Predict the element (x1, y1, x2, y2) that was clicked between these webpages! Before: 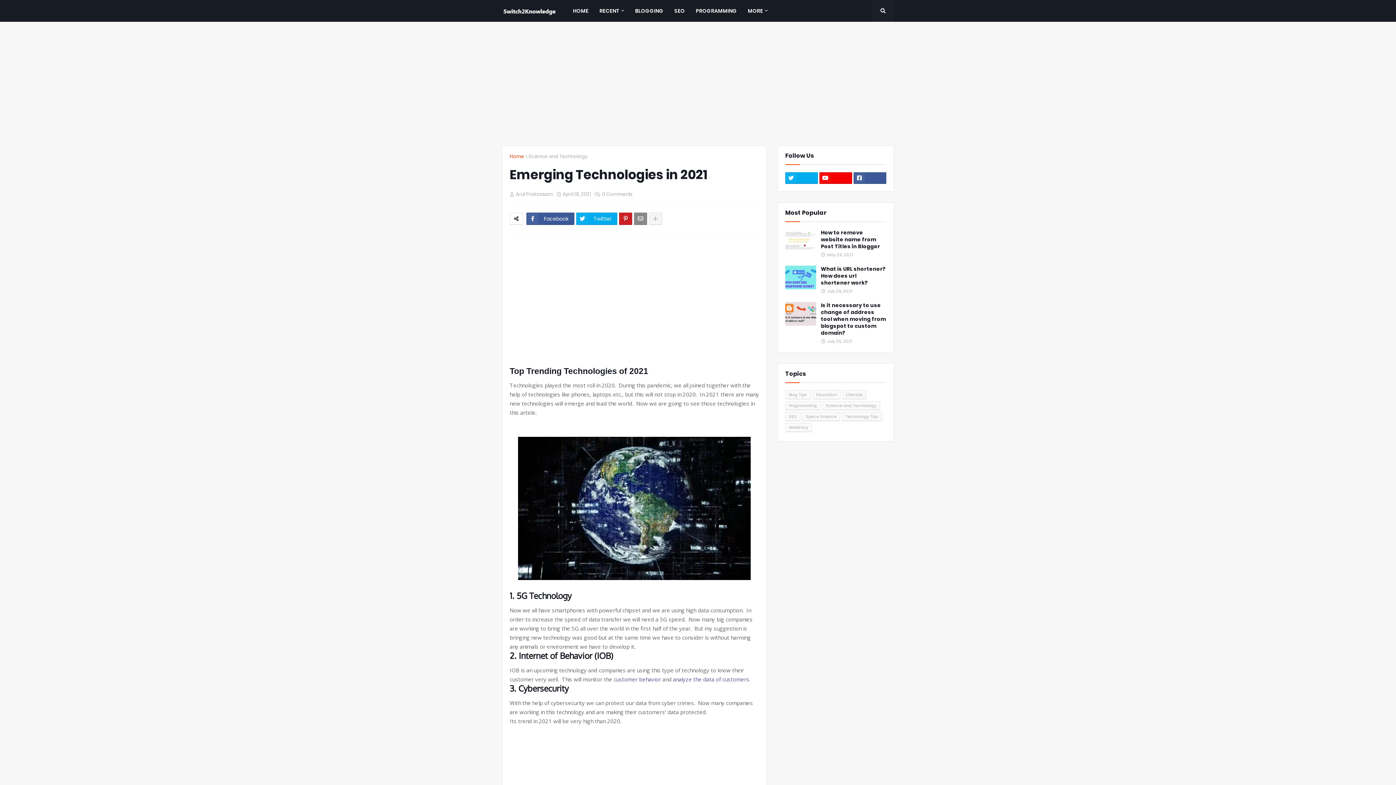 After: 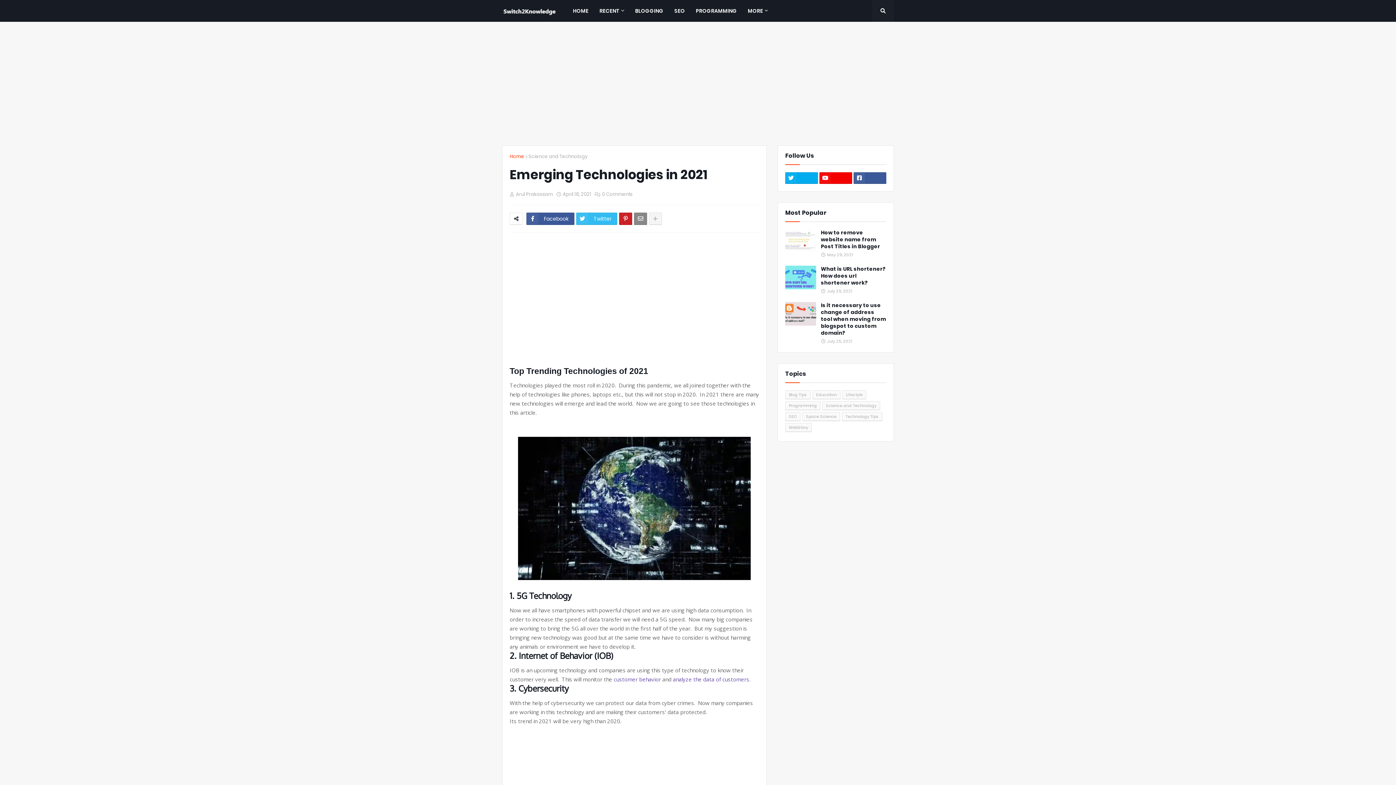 Action: bbox: (576, 212, 617, 225) label: Twitter